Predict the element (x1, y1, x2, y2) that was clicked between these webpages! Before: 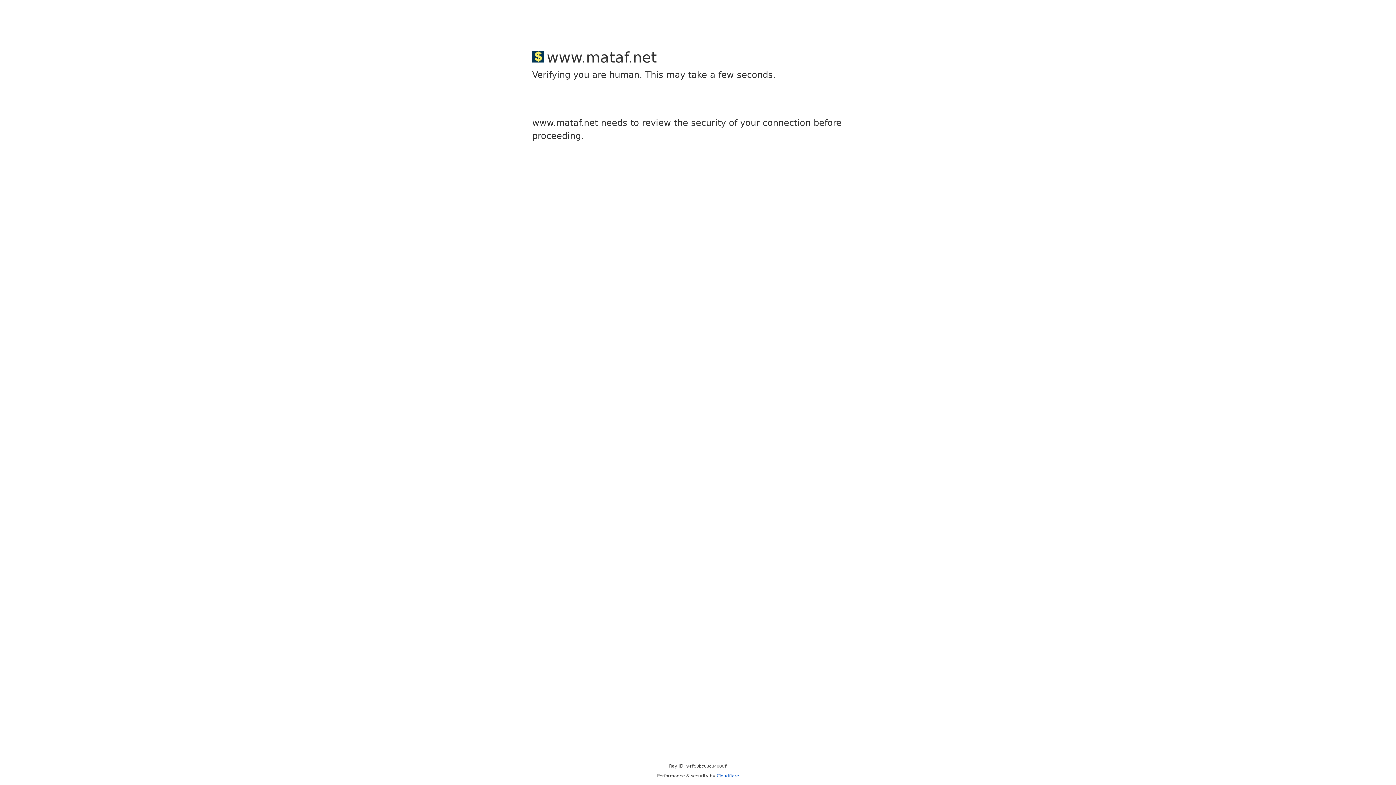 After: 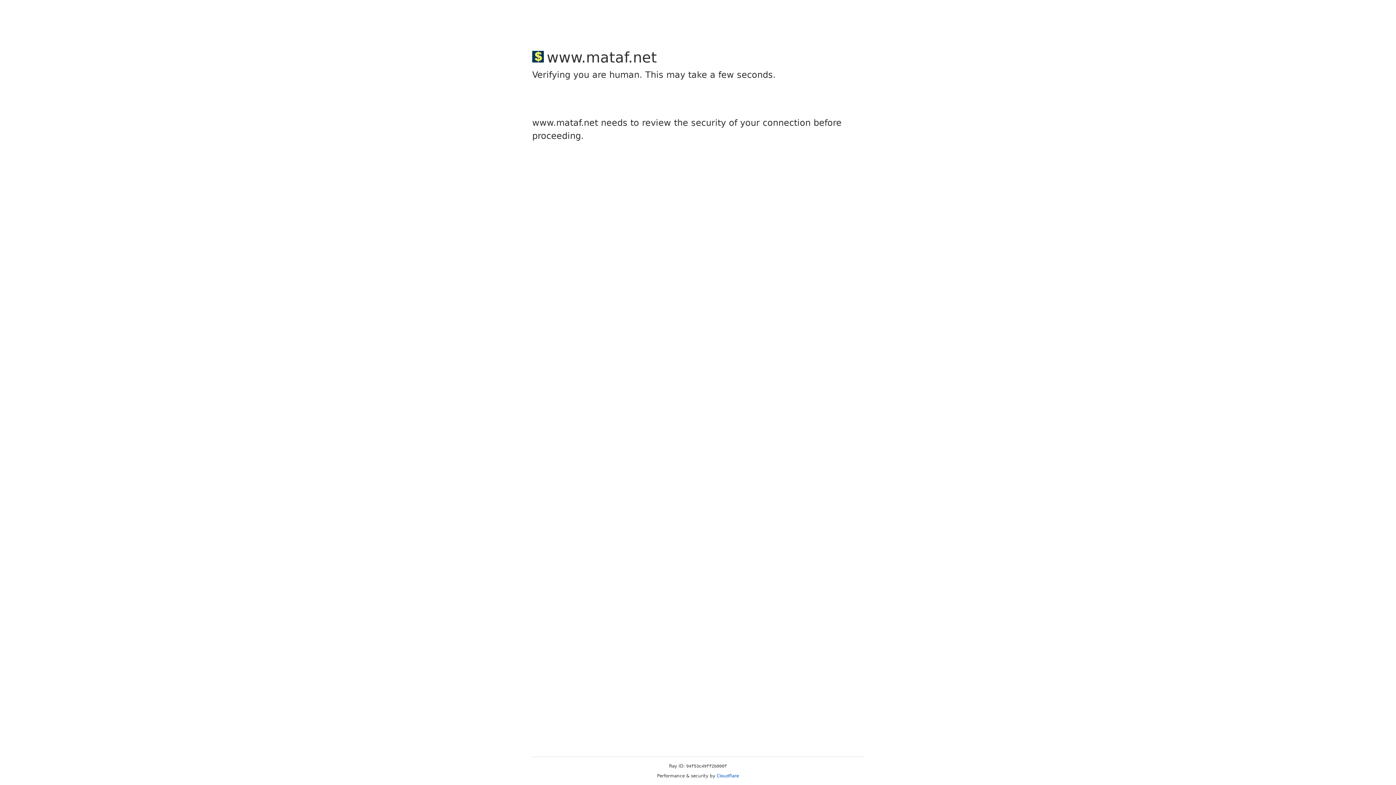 Action: bbox: (716, 773, 739, 778) label: Cloudflare